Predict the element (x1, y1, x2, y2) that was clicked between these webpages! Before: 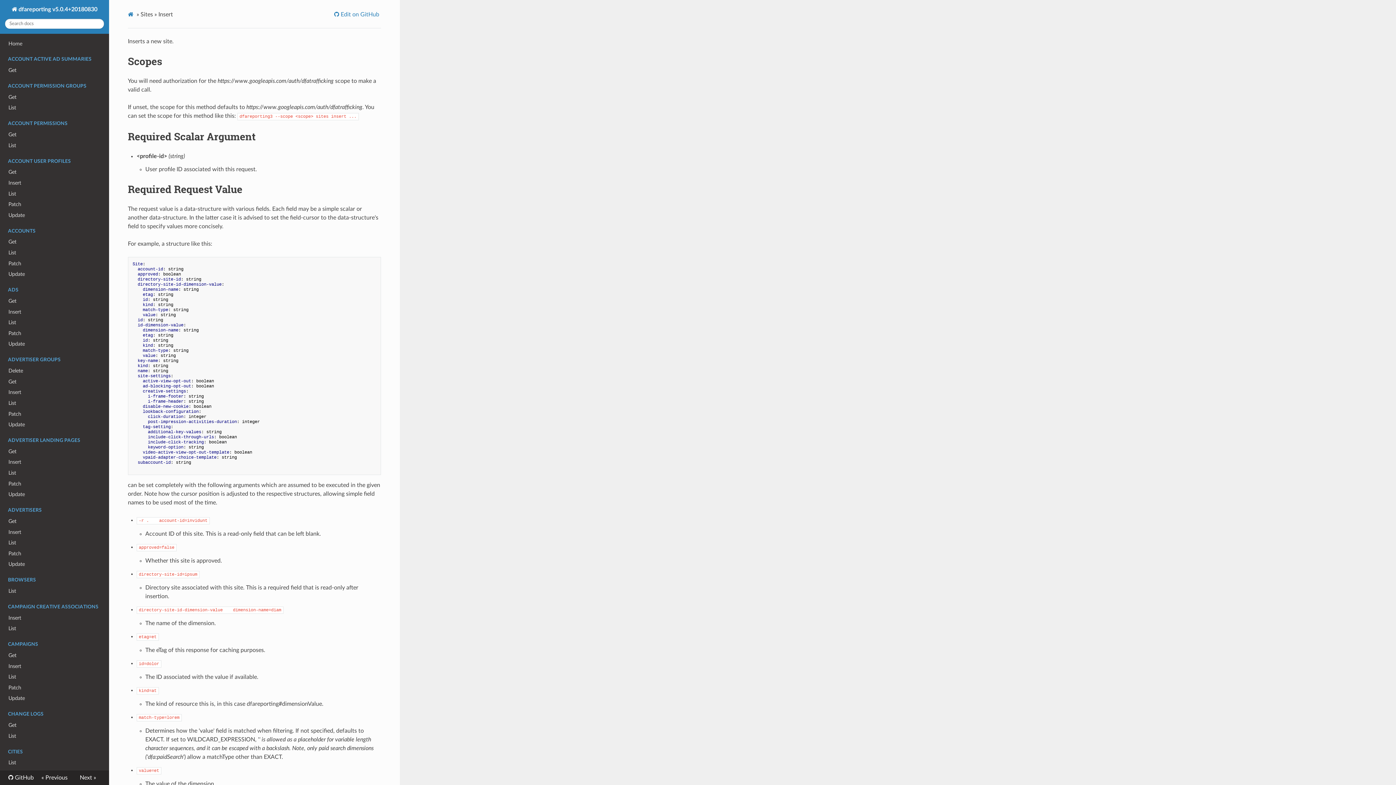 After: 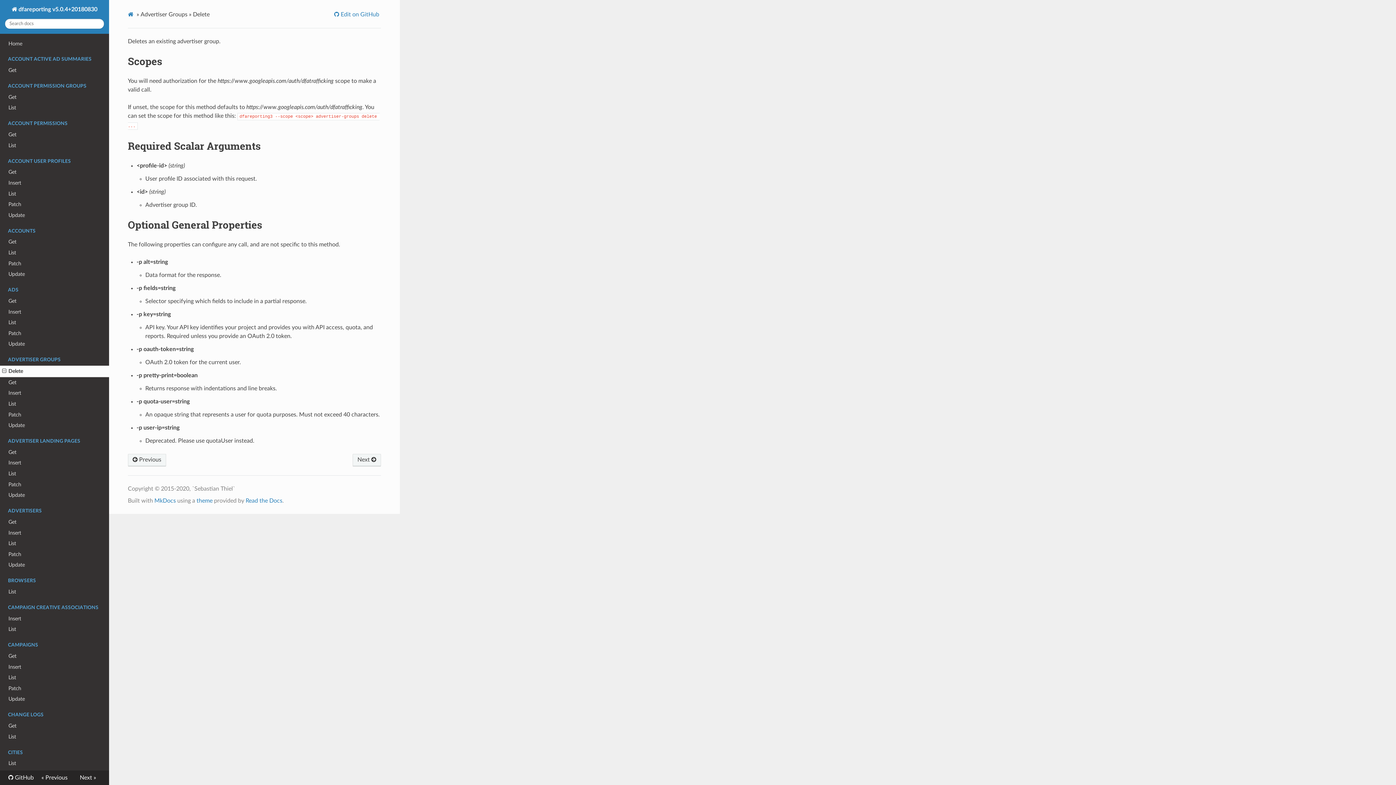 Action: bbox: (0, 365, 109, 376) label: Delete